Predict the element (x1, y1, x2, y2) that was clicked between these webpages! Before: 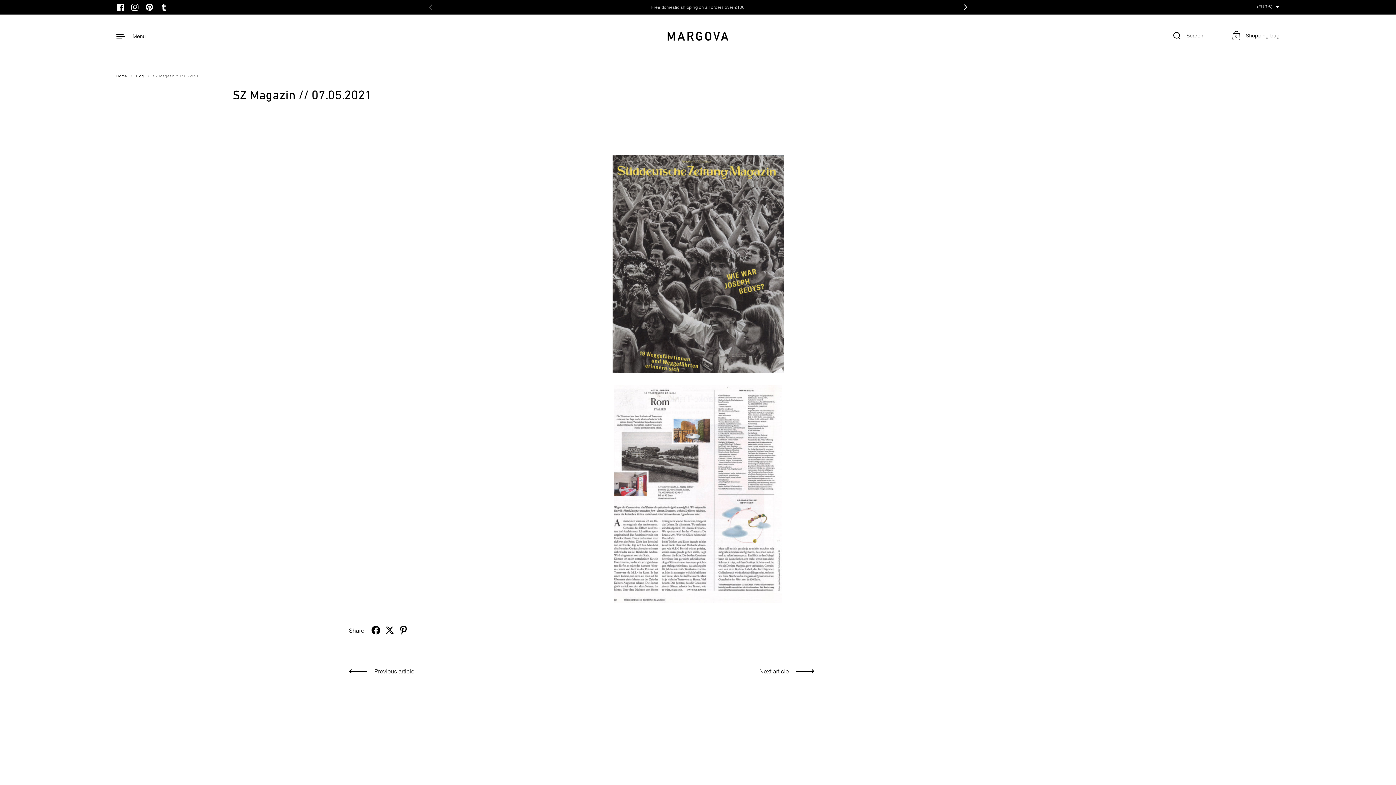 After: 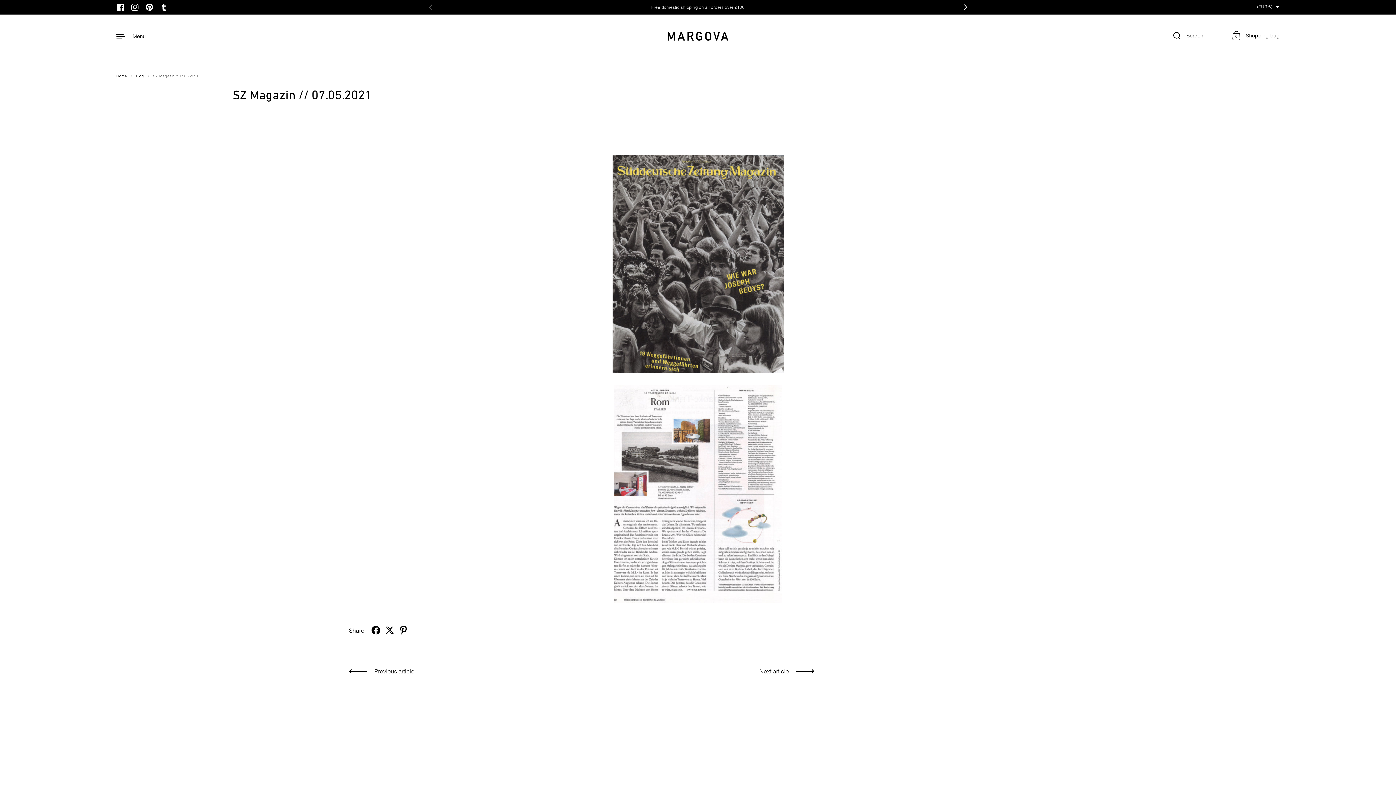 Action: bbox: (113, 0, 127, 14) label: Facebook